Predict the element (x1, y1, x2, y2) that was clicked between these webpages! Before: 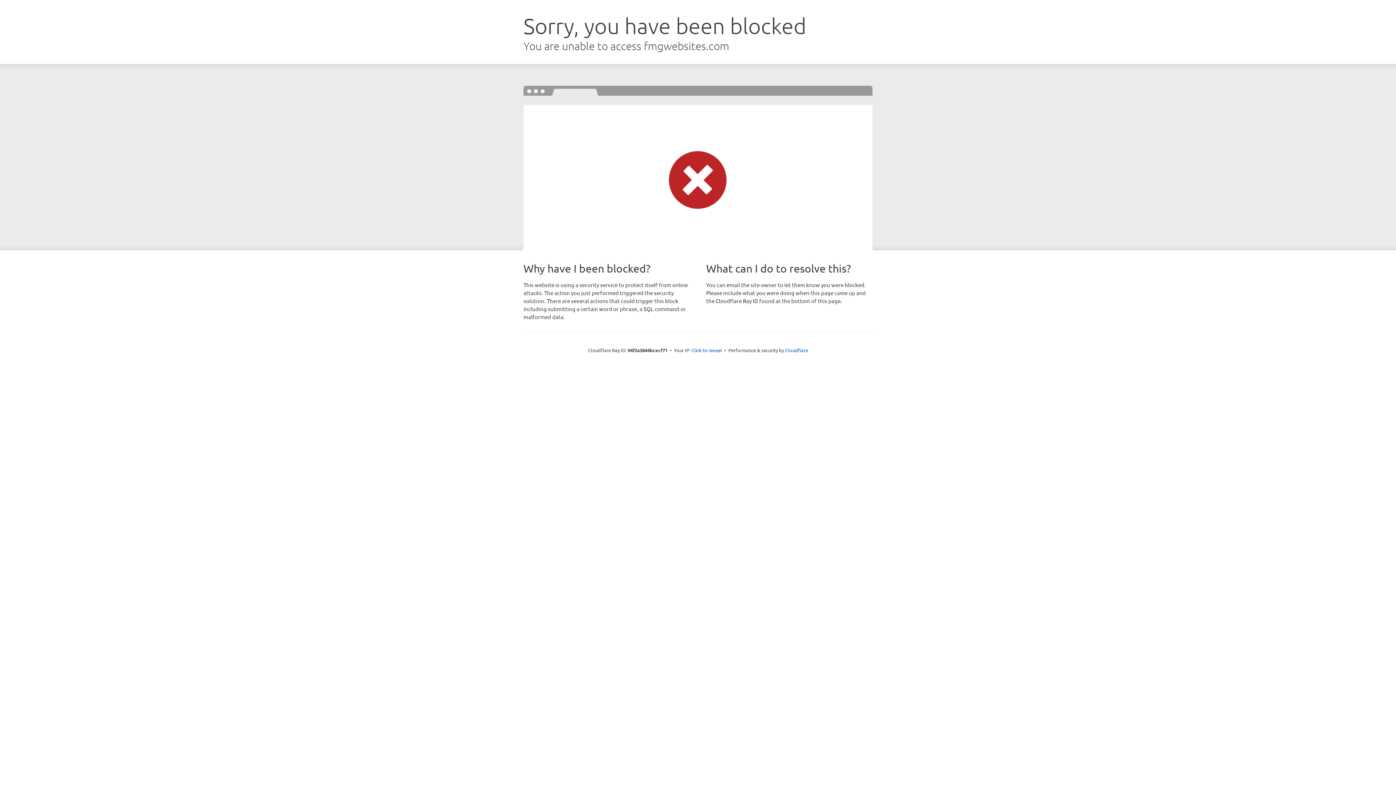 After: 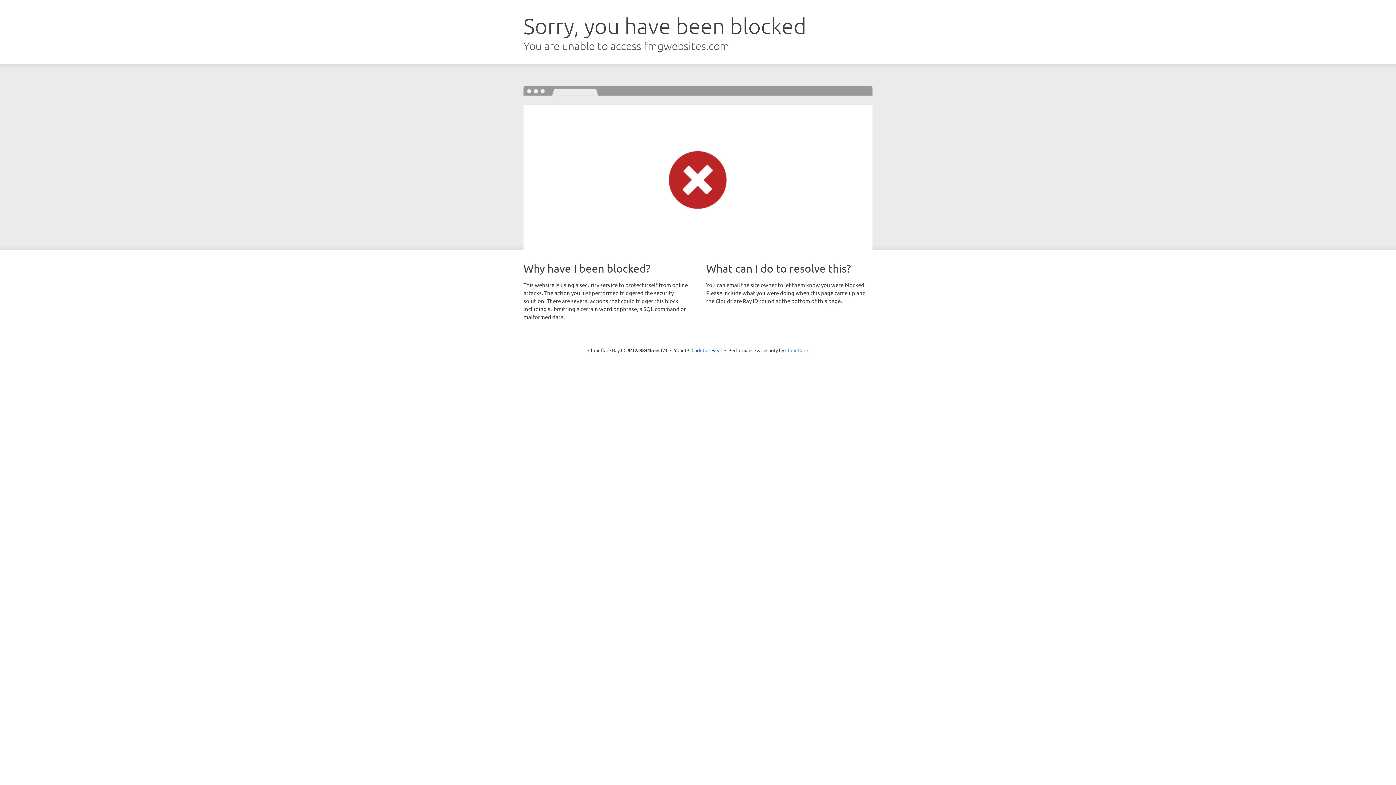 Action: label: Cloudflare bbox: (785, 347, 808, 353)